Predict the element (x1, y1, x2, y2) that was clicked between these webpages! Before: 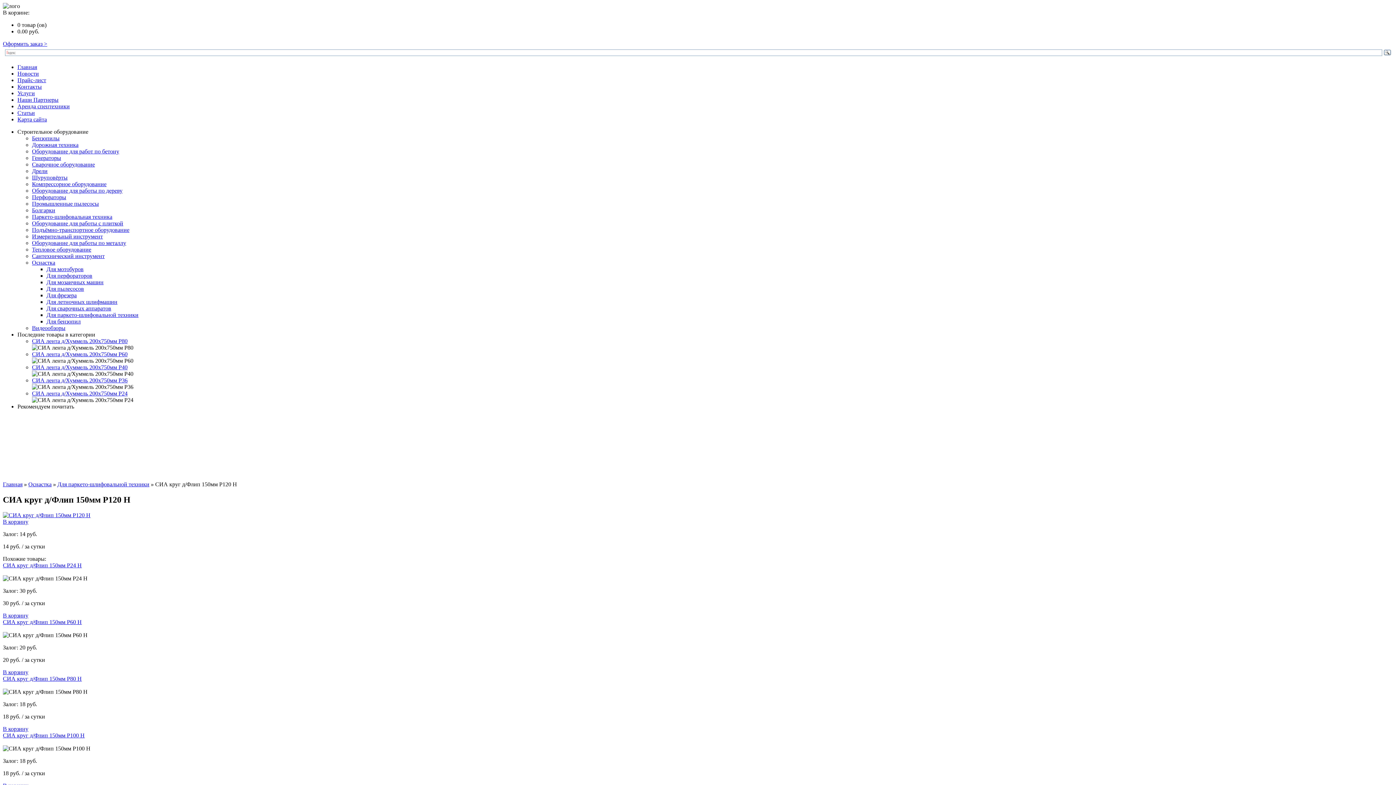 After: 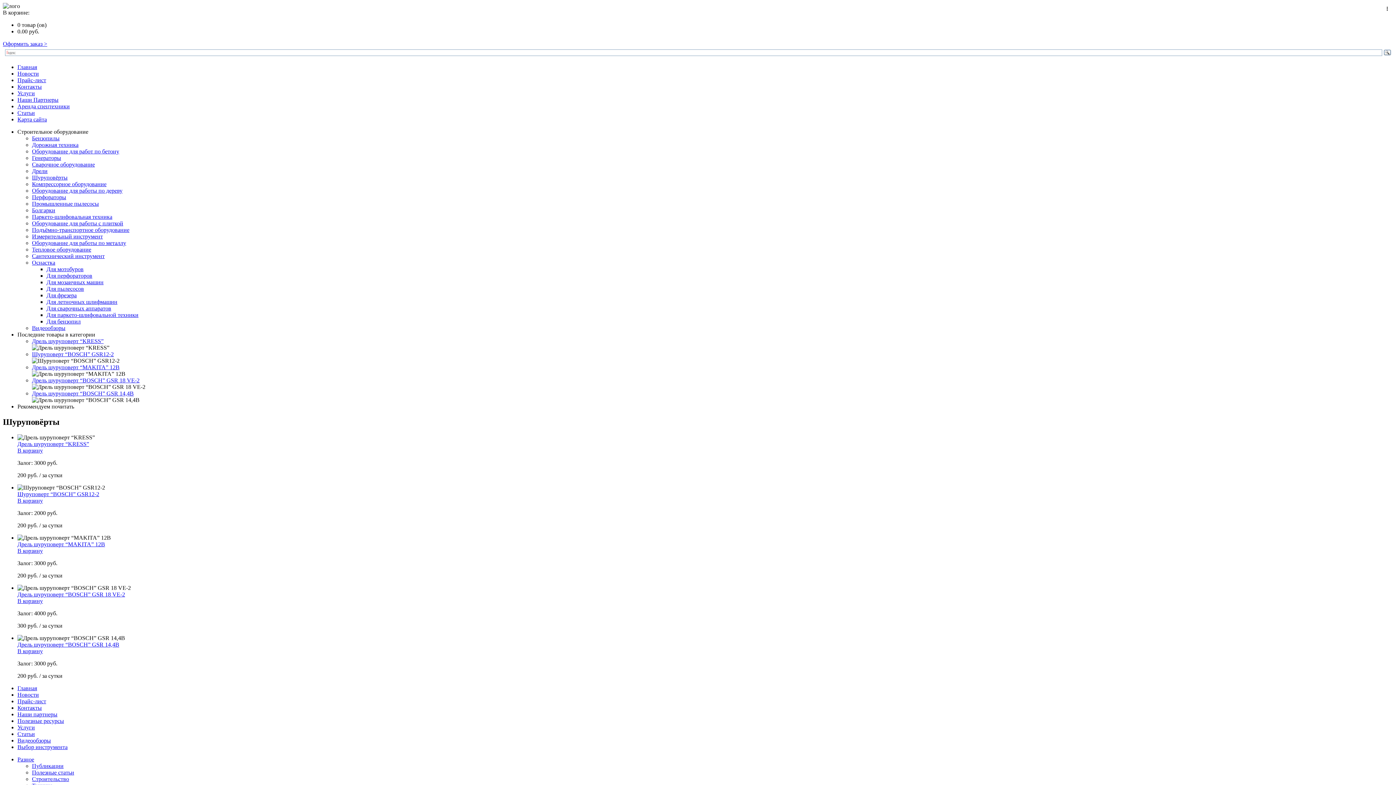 Action: label: Шуруповёрты bbox: (32, 174, 67, 180)